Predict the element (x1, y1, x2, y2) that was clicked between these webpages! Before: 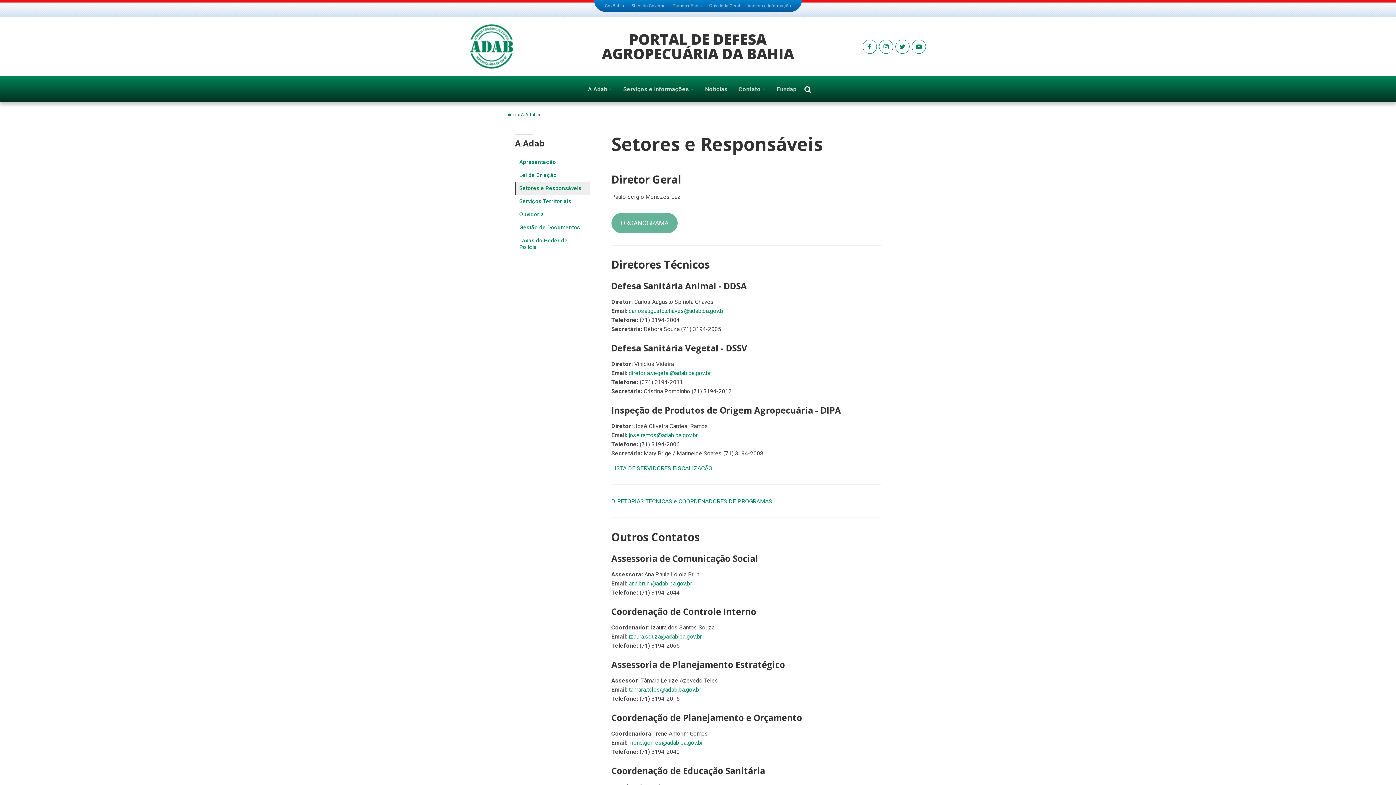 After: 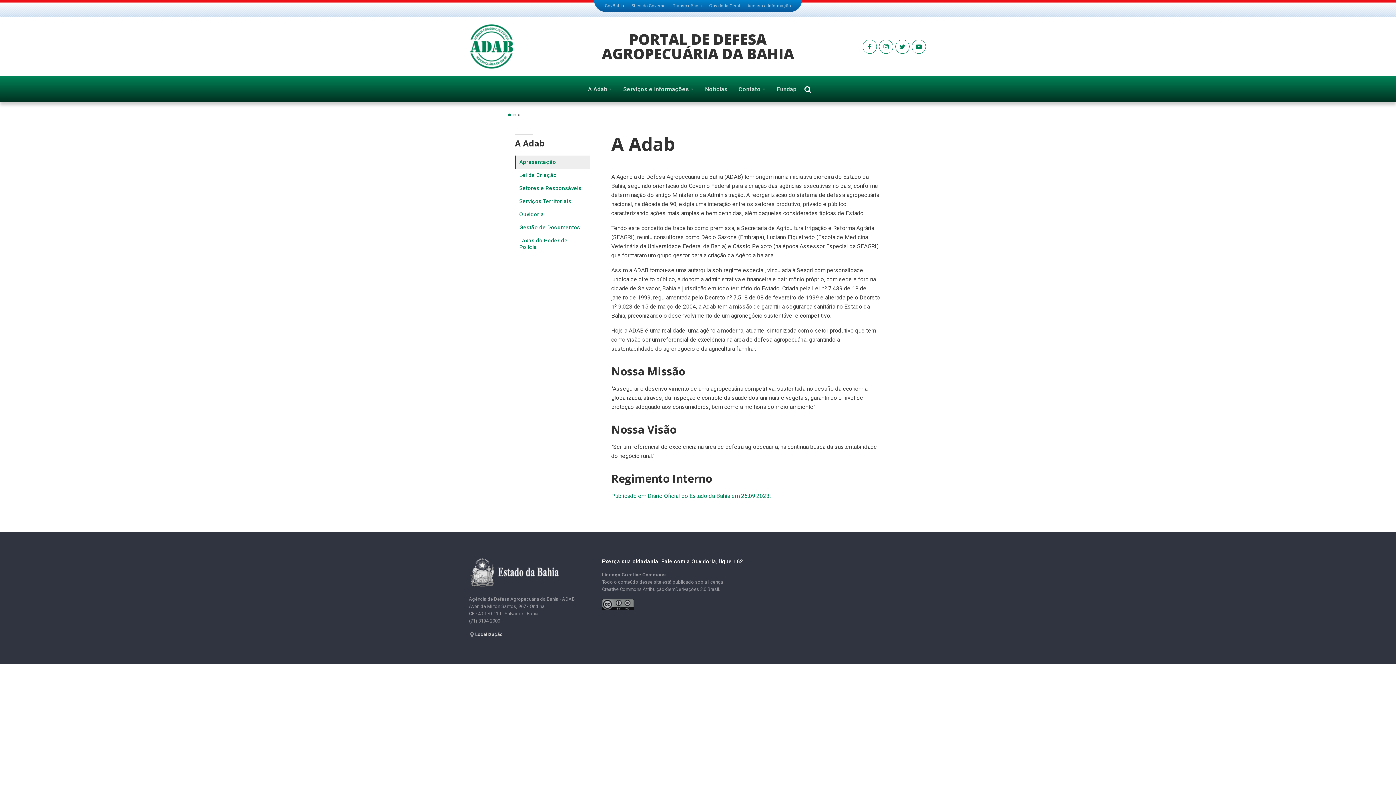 Action: label: Apresentação bbox: (515, 155, 589, 168)